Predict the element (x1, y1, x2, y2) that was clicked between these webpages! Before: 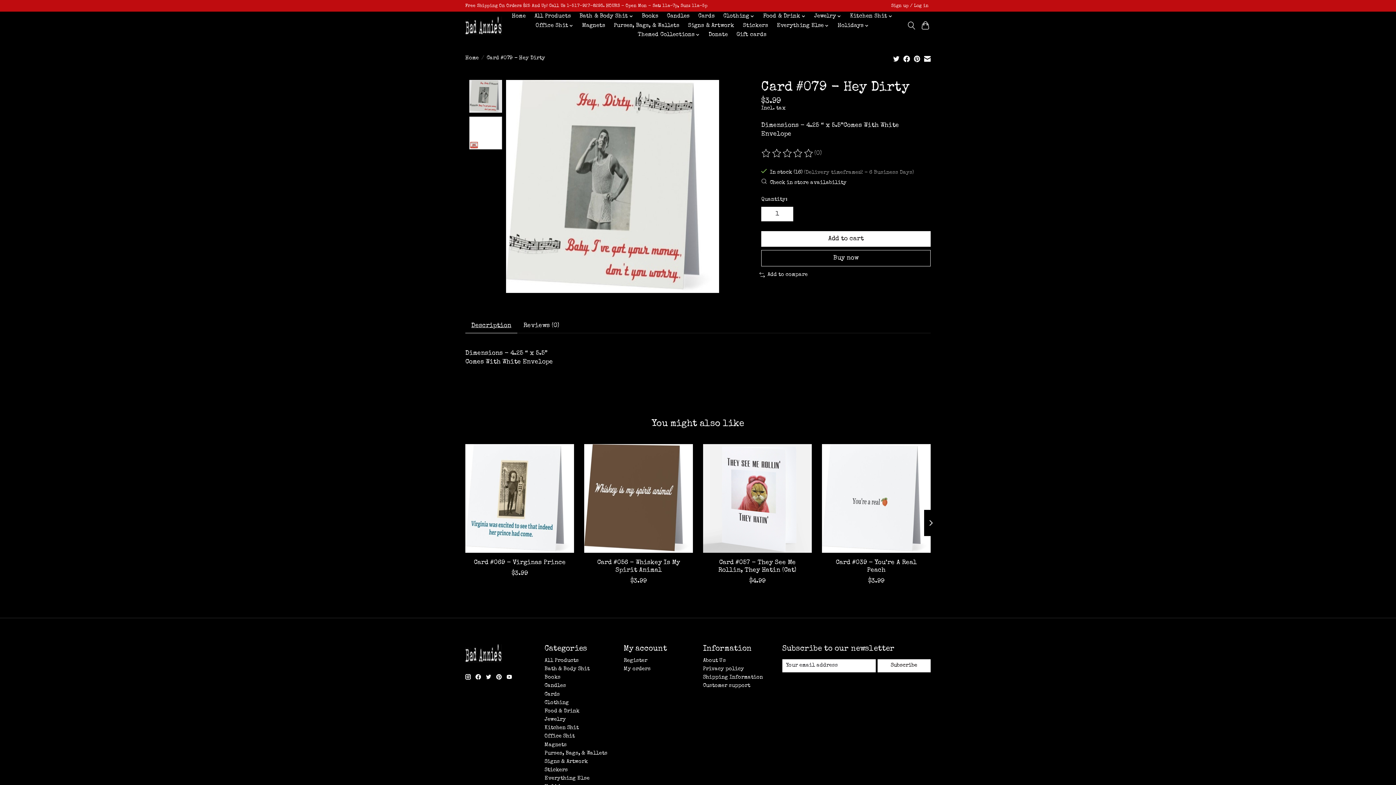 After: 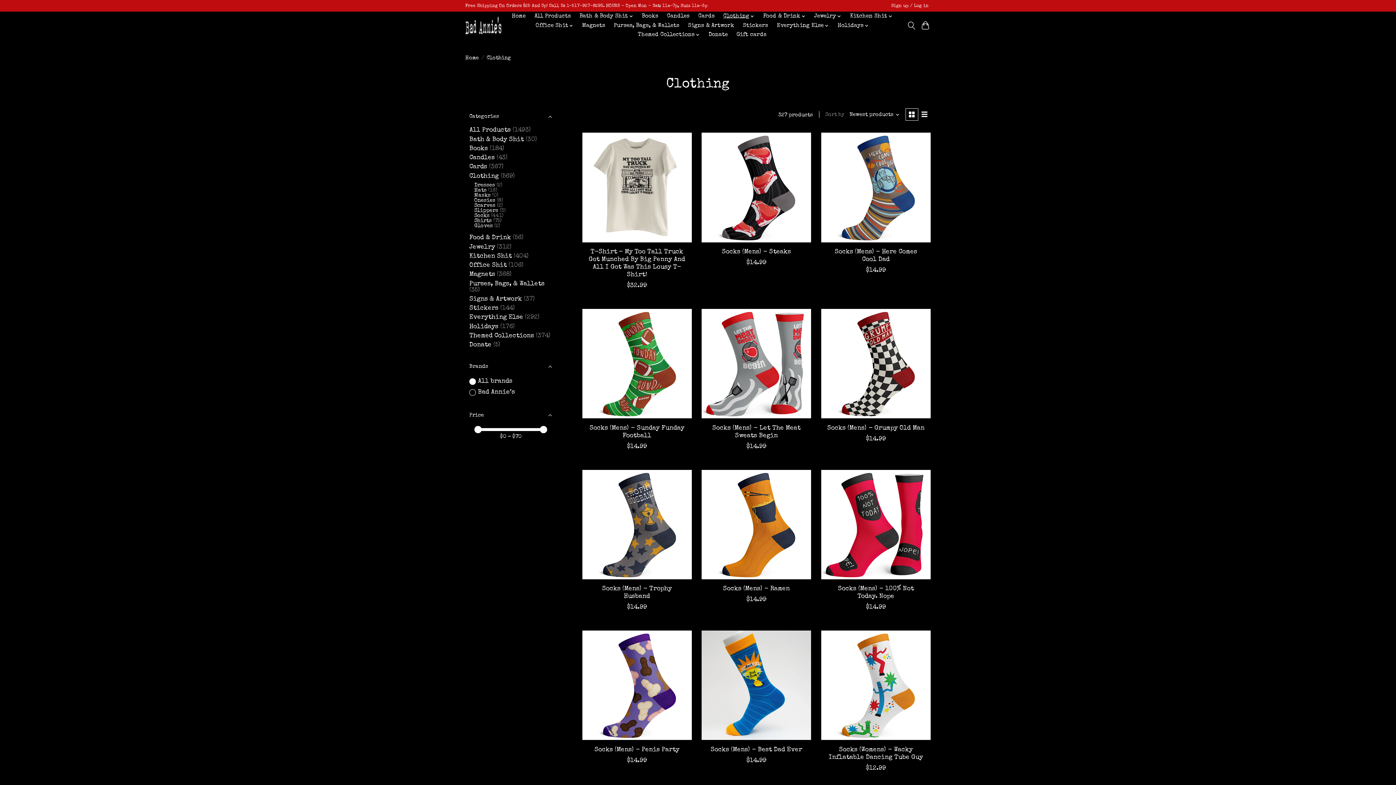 Action: bbox: (720, 11, 757, 20) label: Clothing